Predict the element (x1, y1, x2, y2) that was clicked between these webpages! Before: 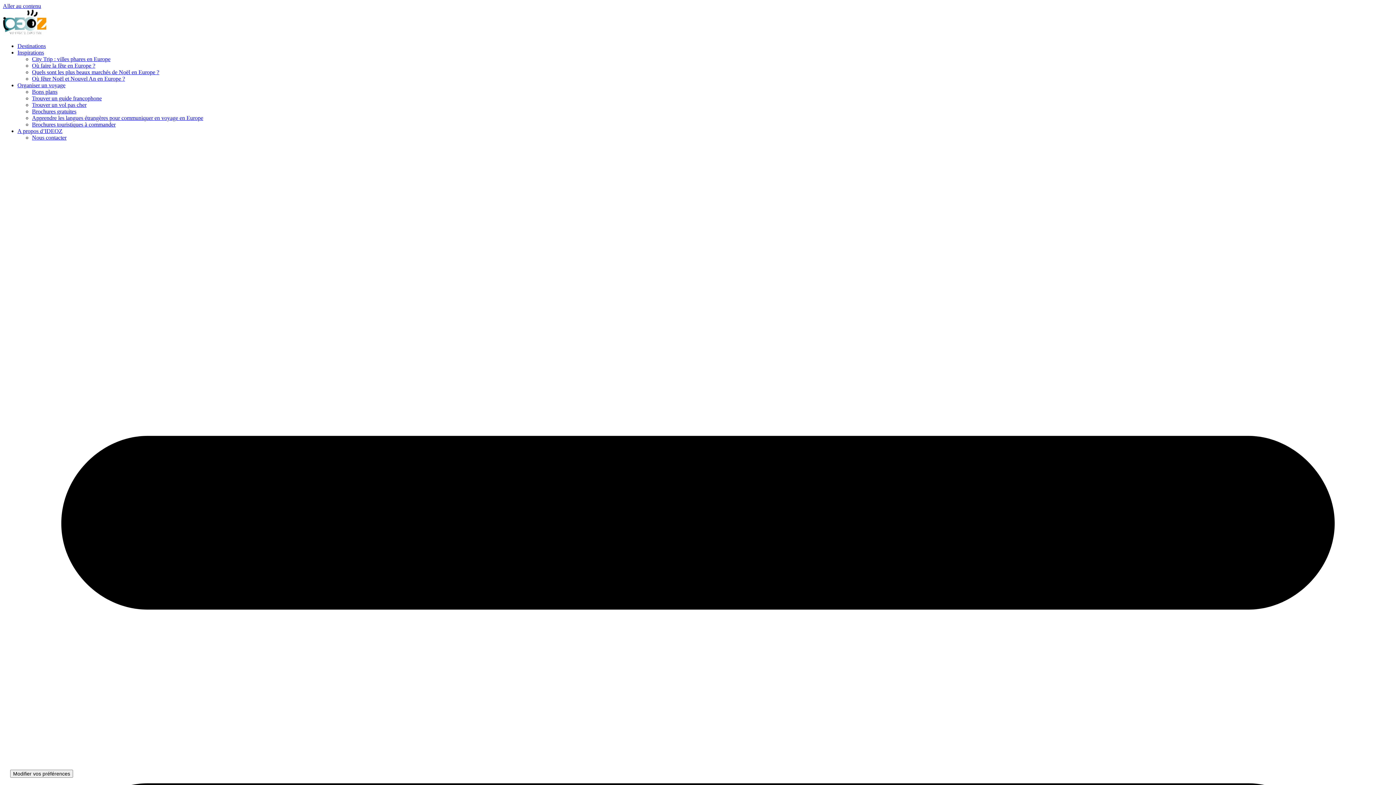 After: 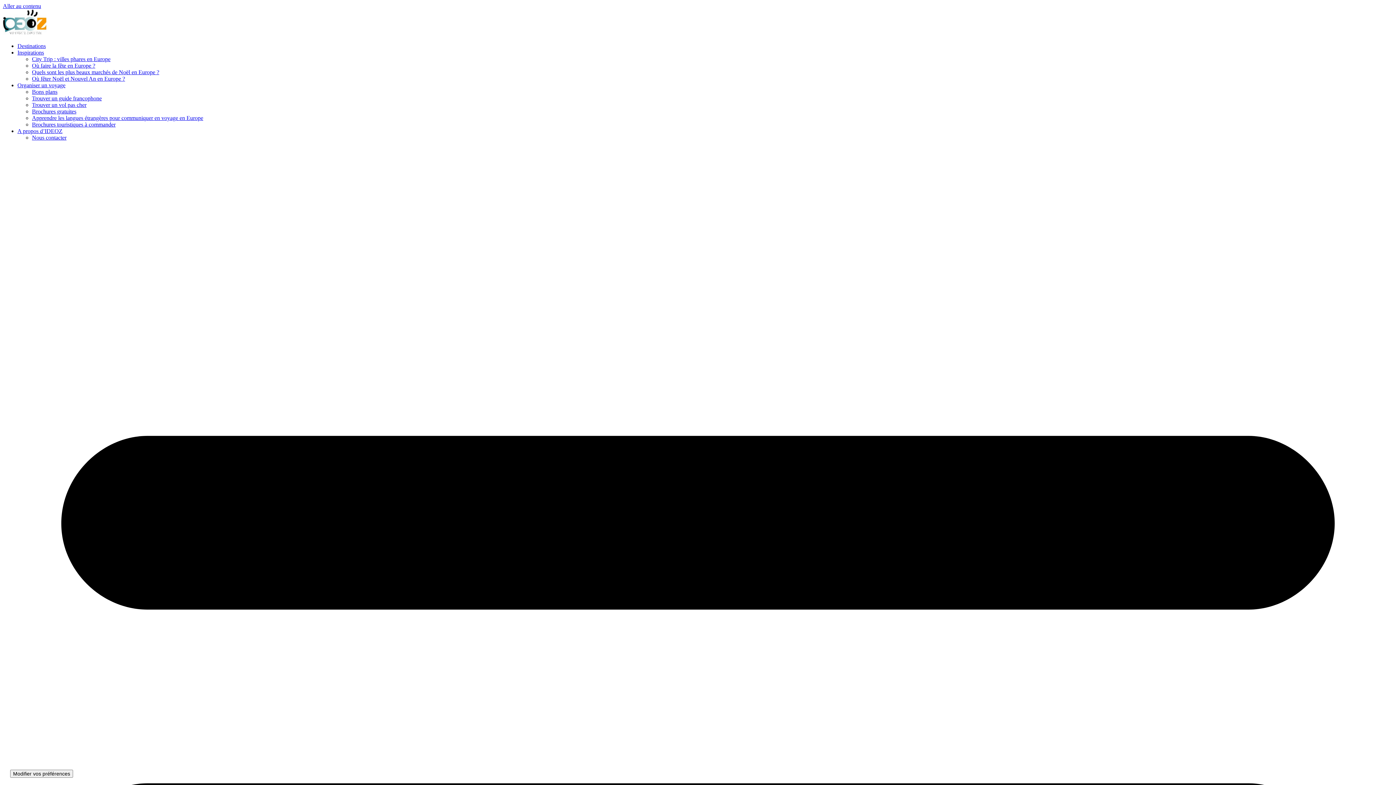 Action: bbox: (17, 128, 62, 134) label: A propos d’IDEOZ